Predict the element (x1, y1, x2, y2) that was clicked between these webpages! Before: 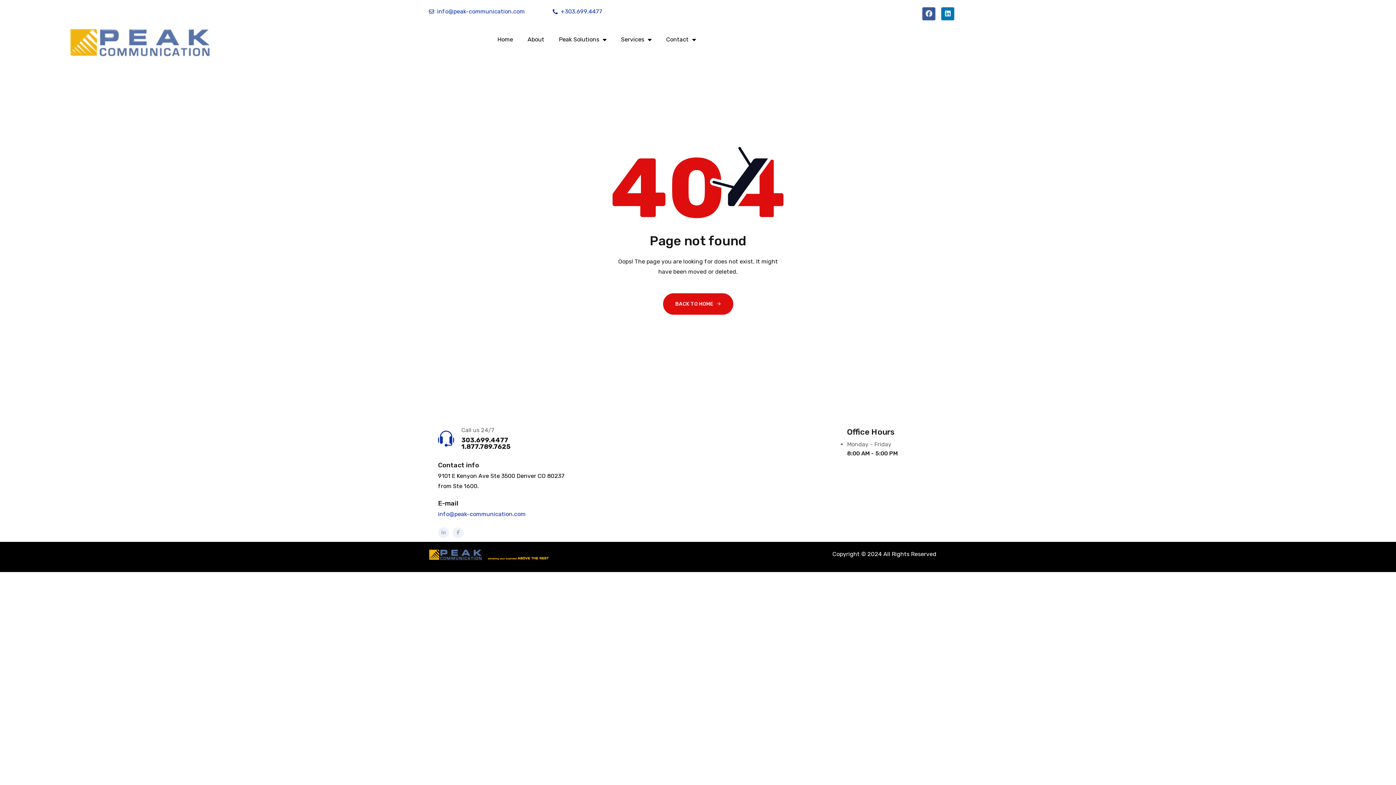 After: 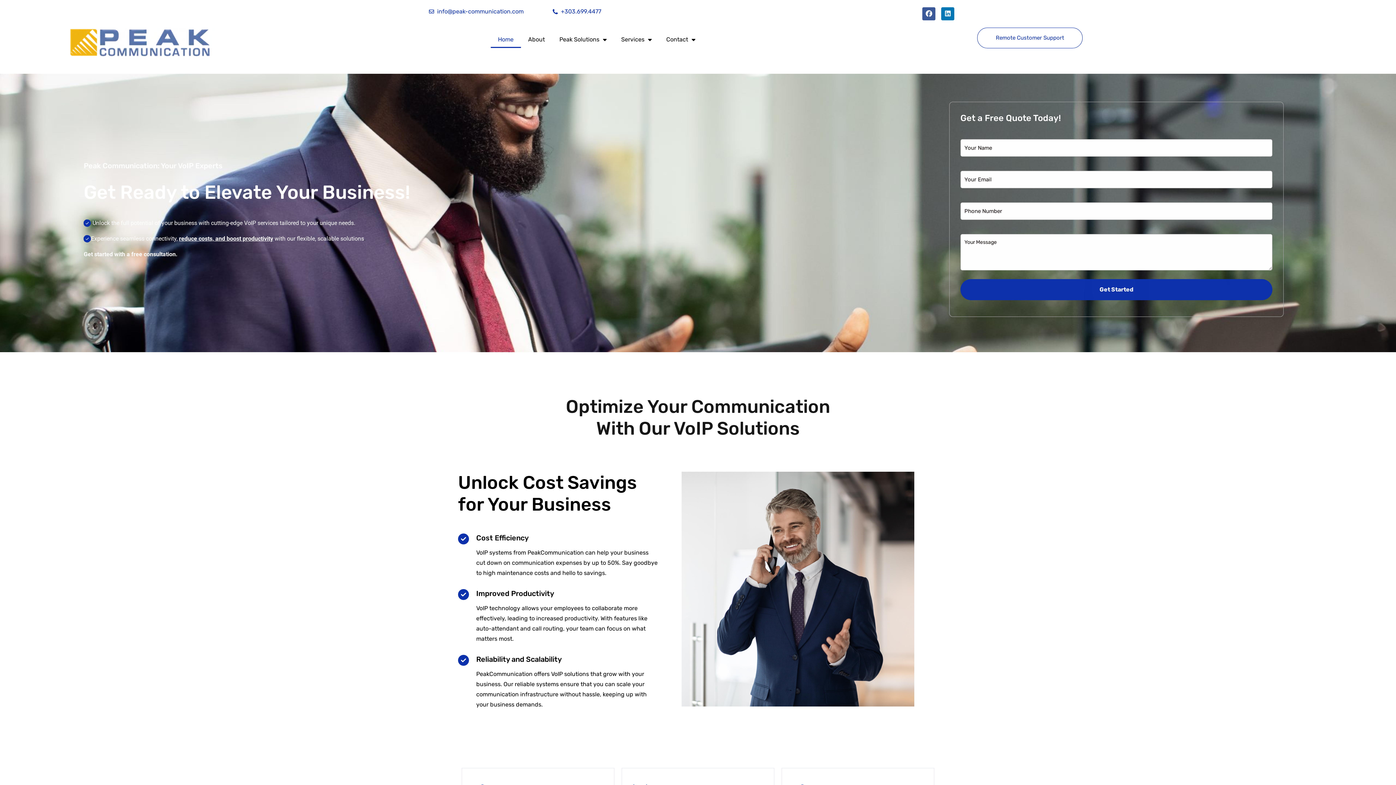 Action: label: Home bbox: (490, 31, 520, 48)